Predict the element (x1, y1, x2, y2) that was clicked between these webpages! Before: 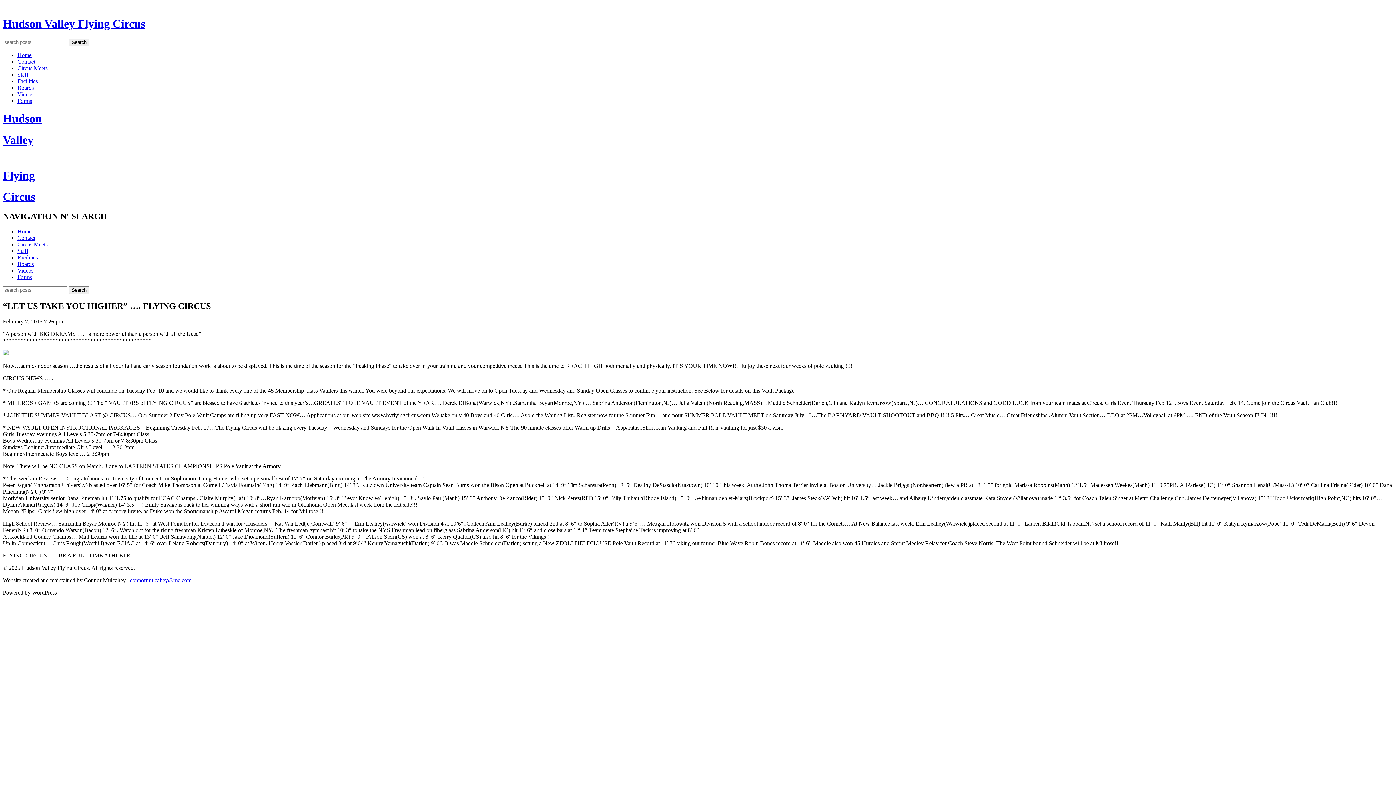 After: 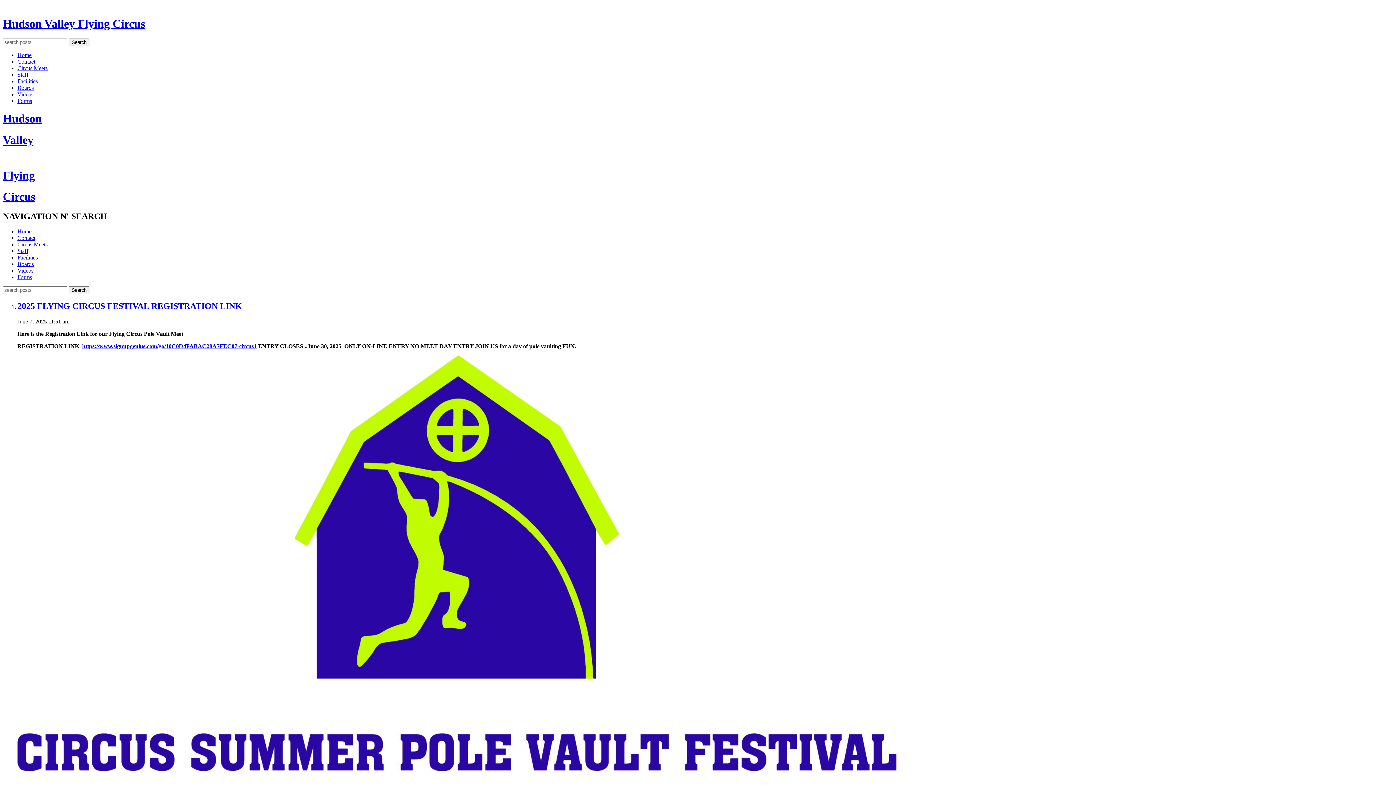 Action: label: Circus bbox: (2, 190, 35, 203)